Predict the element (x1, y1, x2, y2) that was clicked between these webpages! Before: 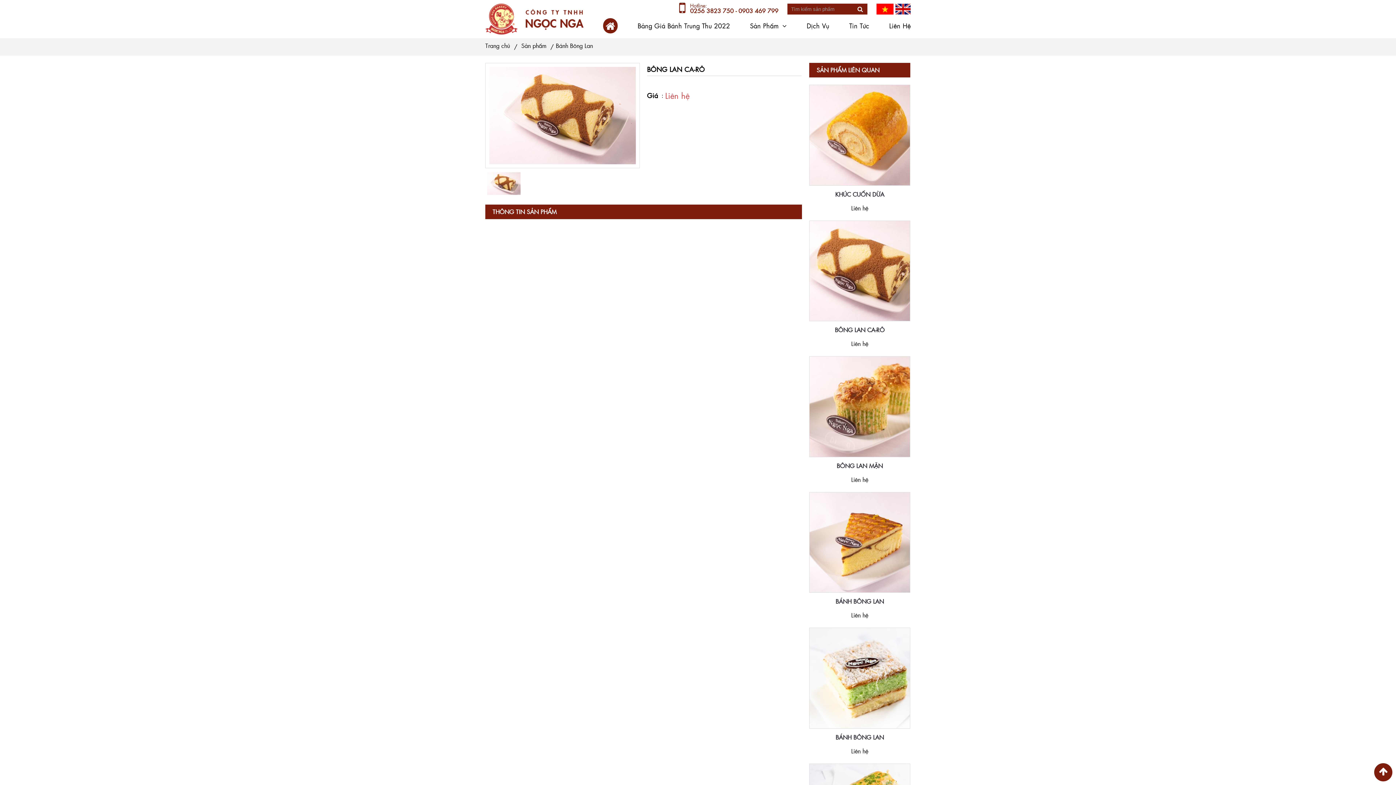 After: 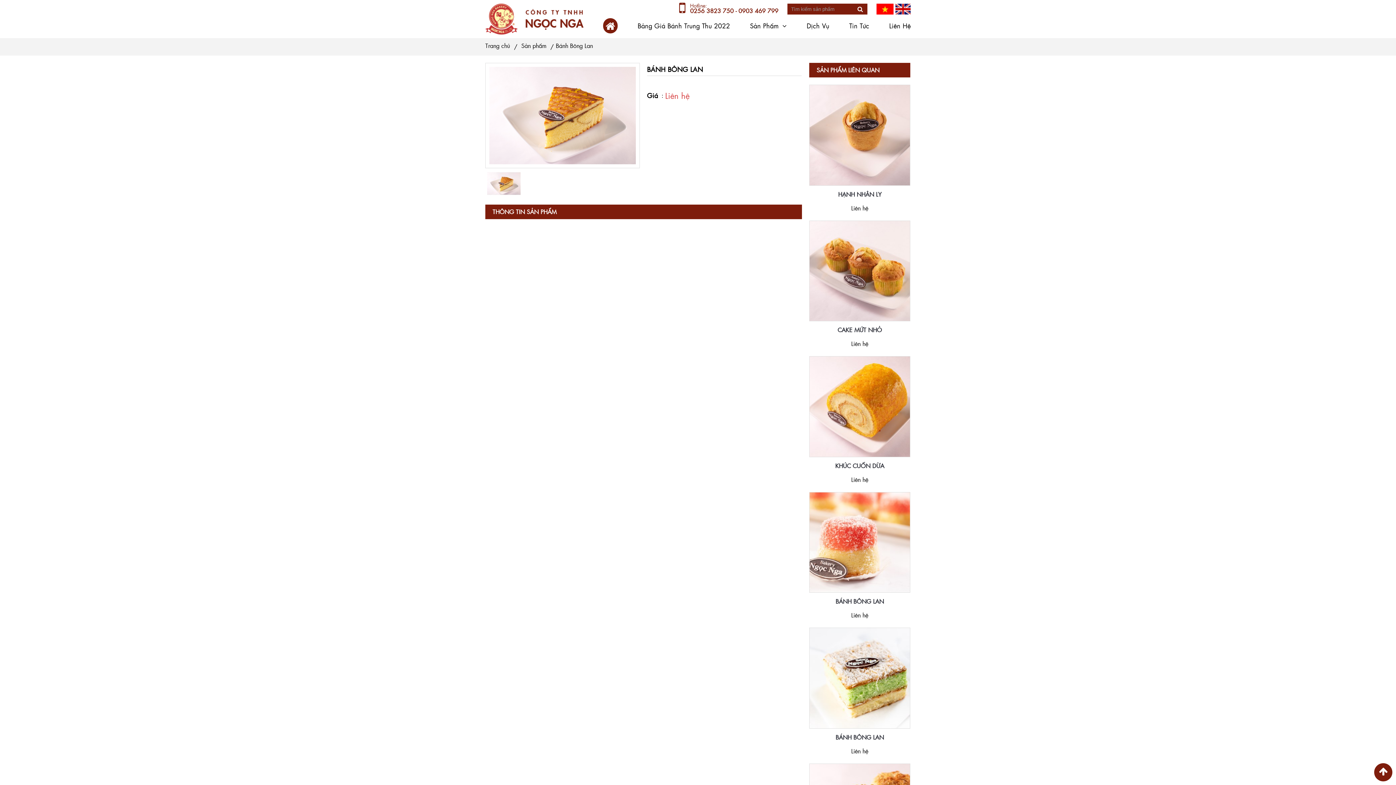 Action: bbox: (809, 492, 910, 593)